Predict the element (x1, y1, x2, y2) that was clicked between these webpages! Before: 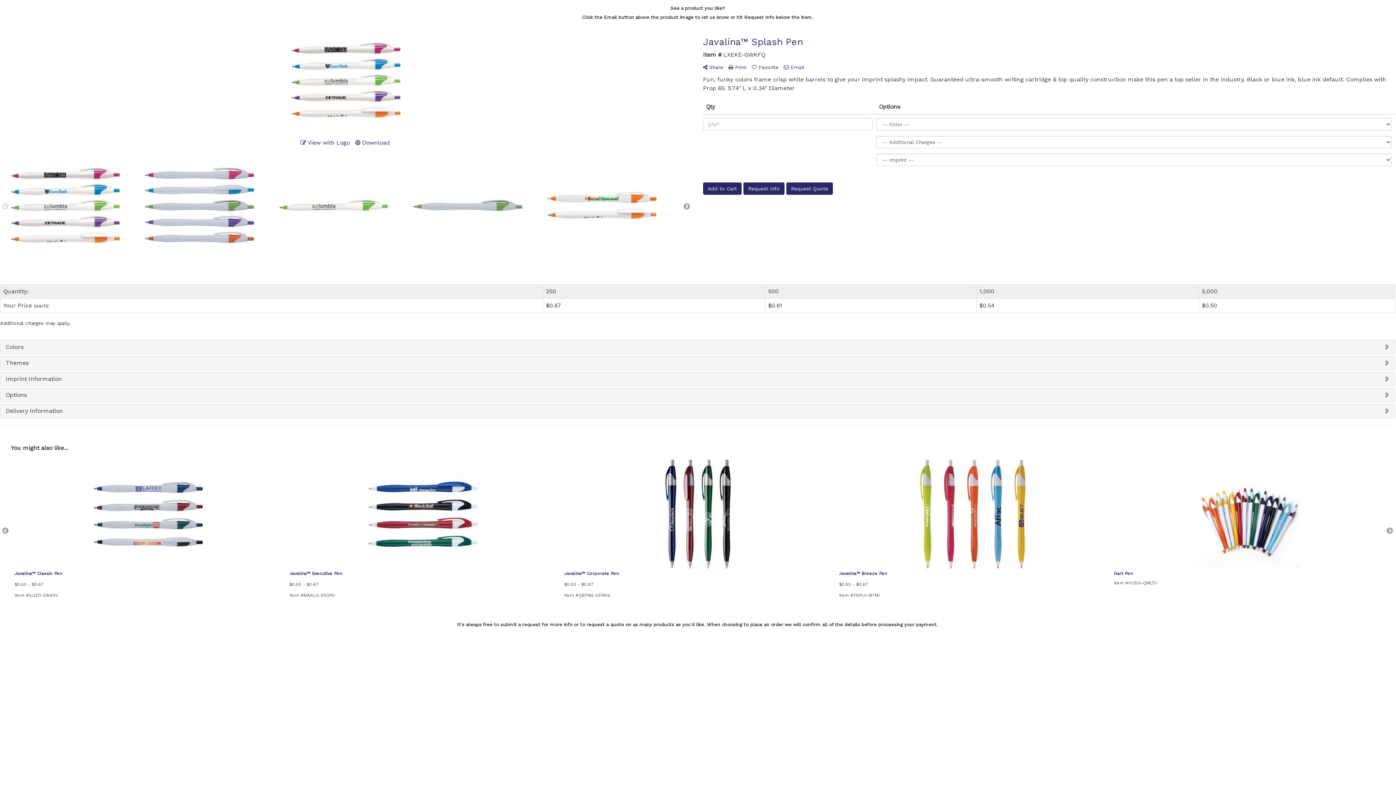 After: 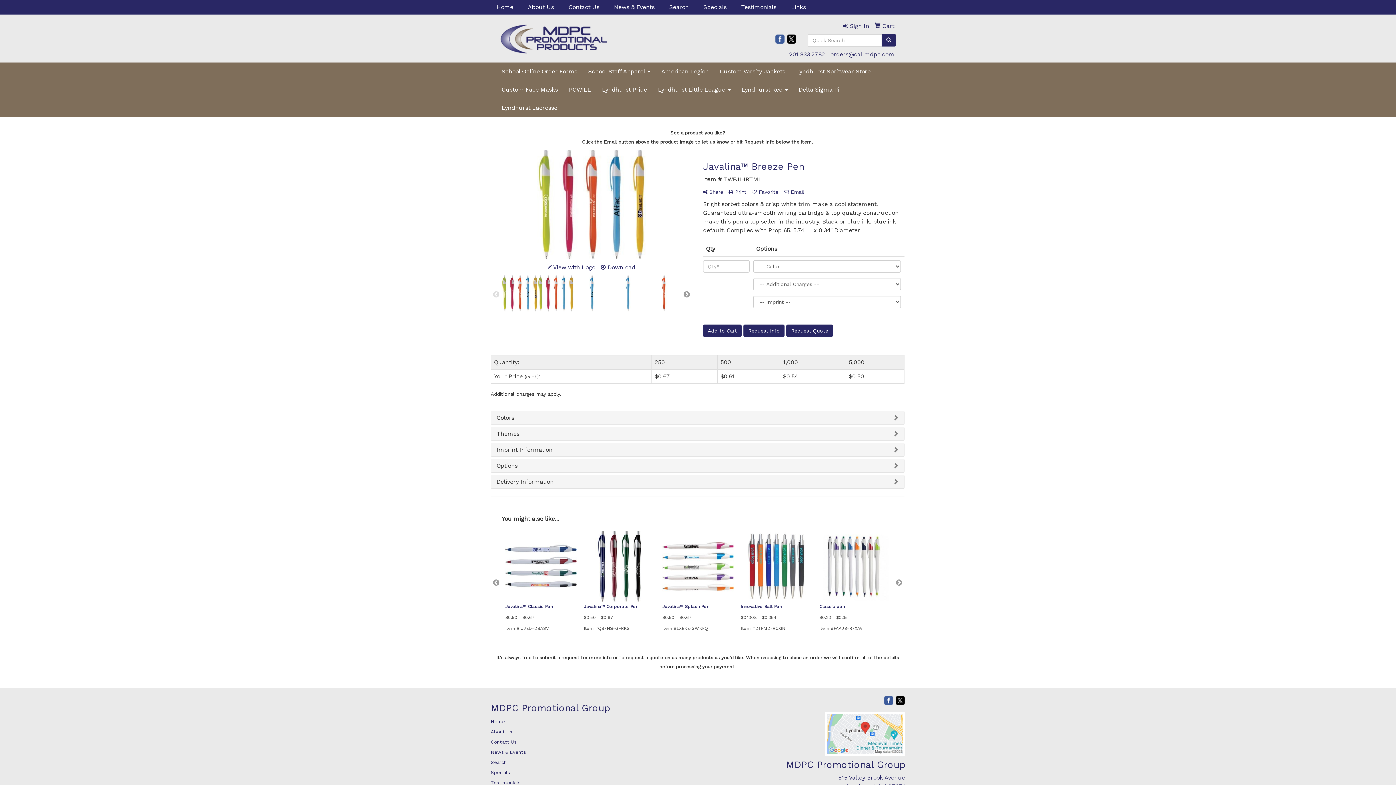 Action: label: Javalina™ Breeze Pen

$0.50 - $0.67

Item #TWFJI-IBTMI bbox: (835, 456, 1110, 605)